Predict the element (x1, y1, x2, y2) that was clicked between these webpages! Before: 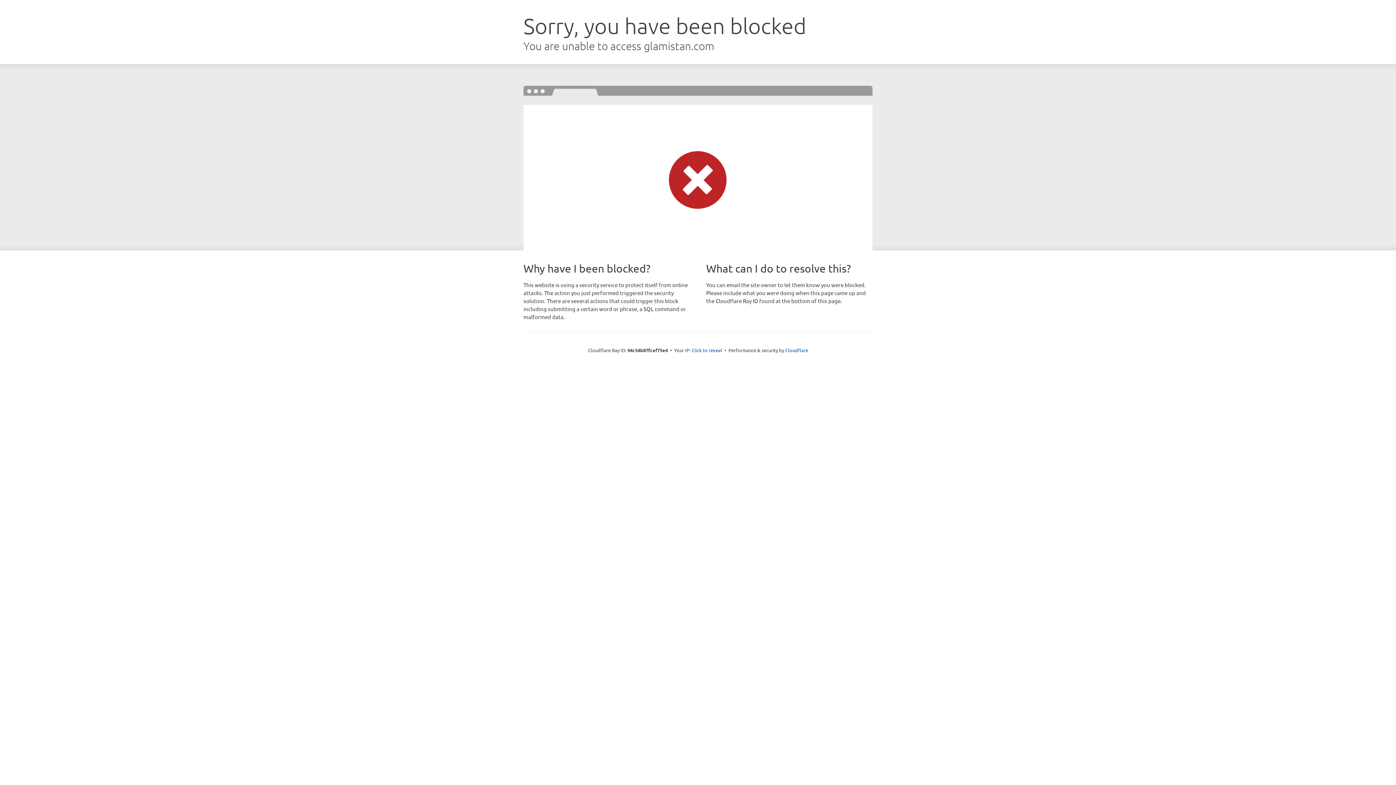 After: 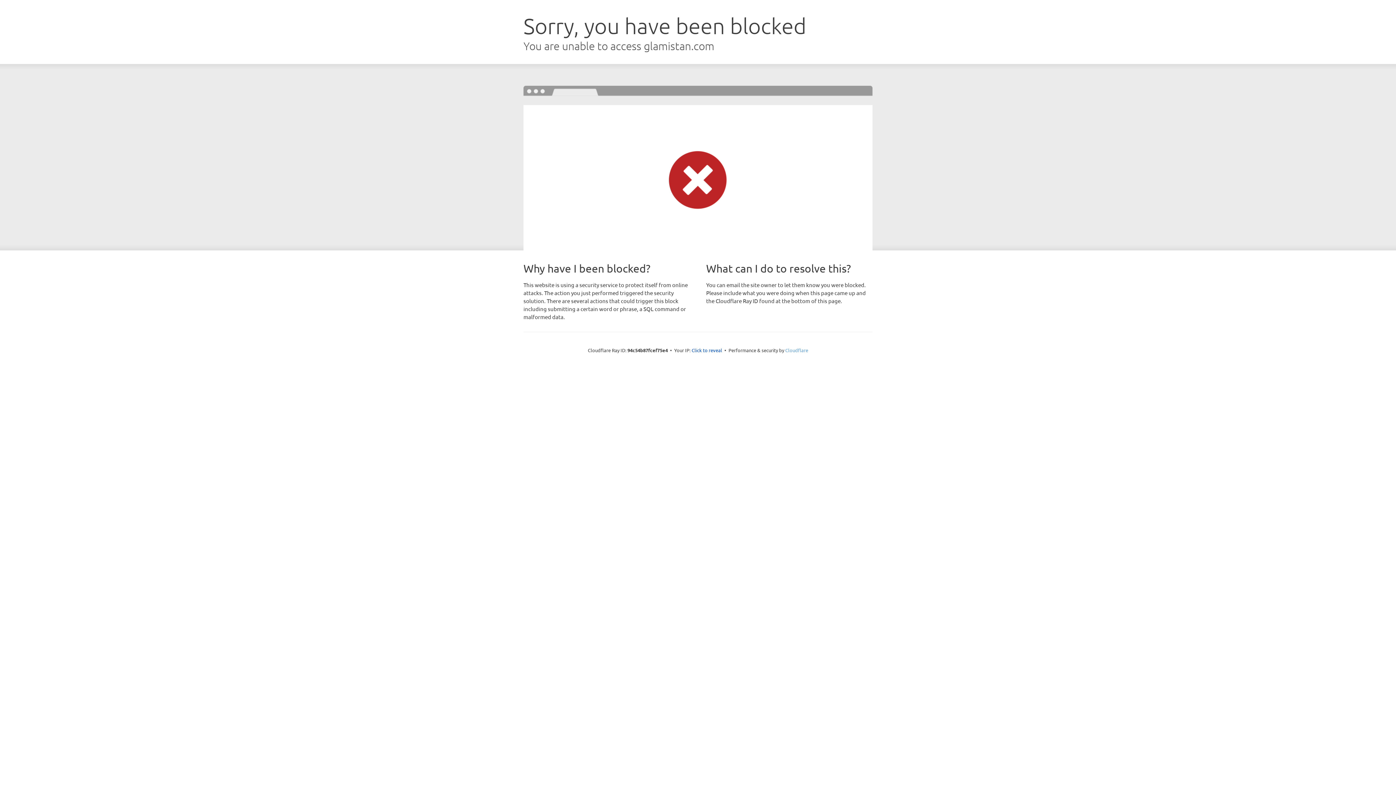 Action: label: Cloudflare bbox: (785, 347, 808, 353)